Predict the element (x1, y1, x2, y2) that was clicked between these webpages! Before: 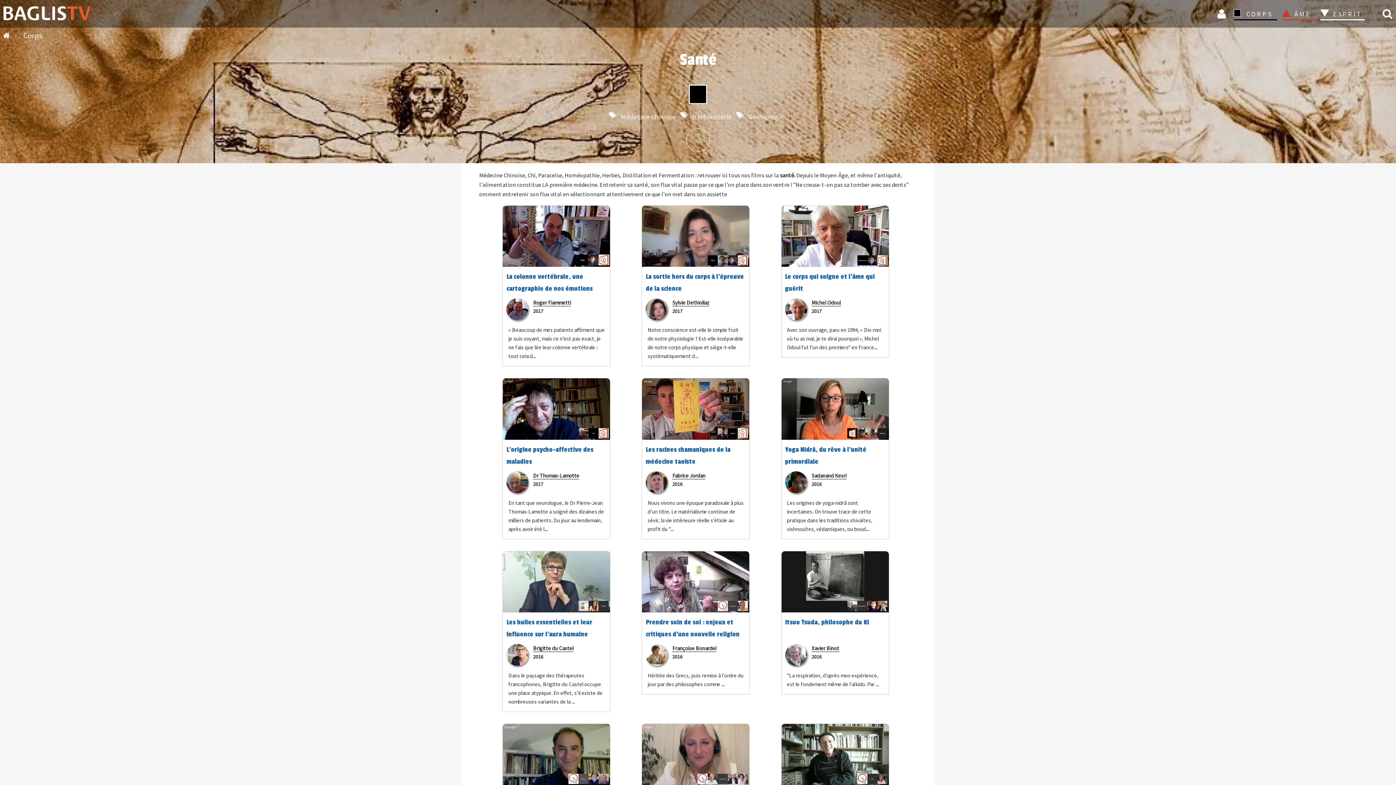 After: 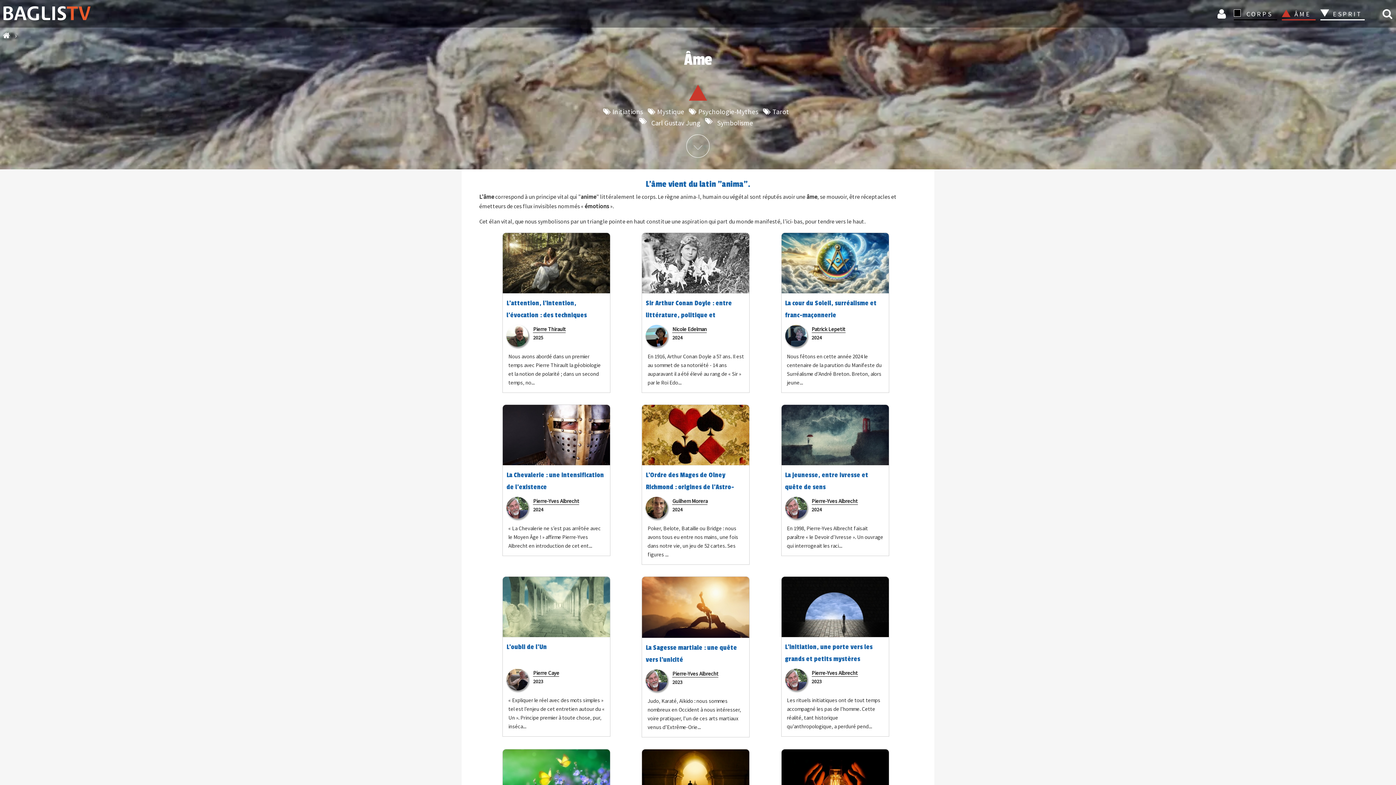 Action: label: ÂME bbox: (1282, 7, 1311, 19)